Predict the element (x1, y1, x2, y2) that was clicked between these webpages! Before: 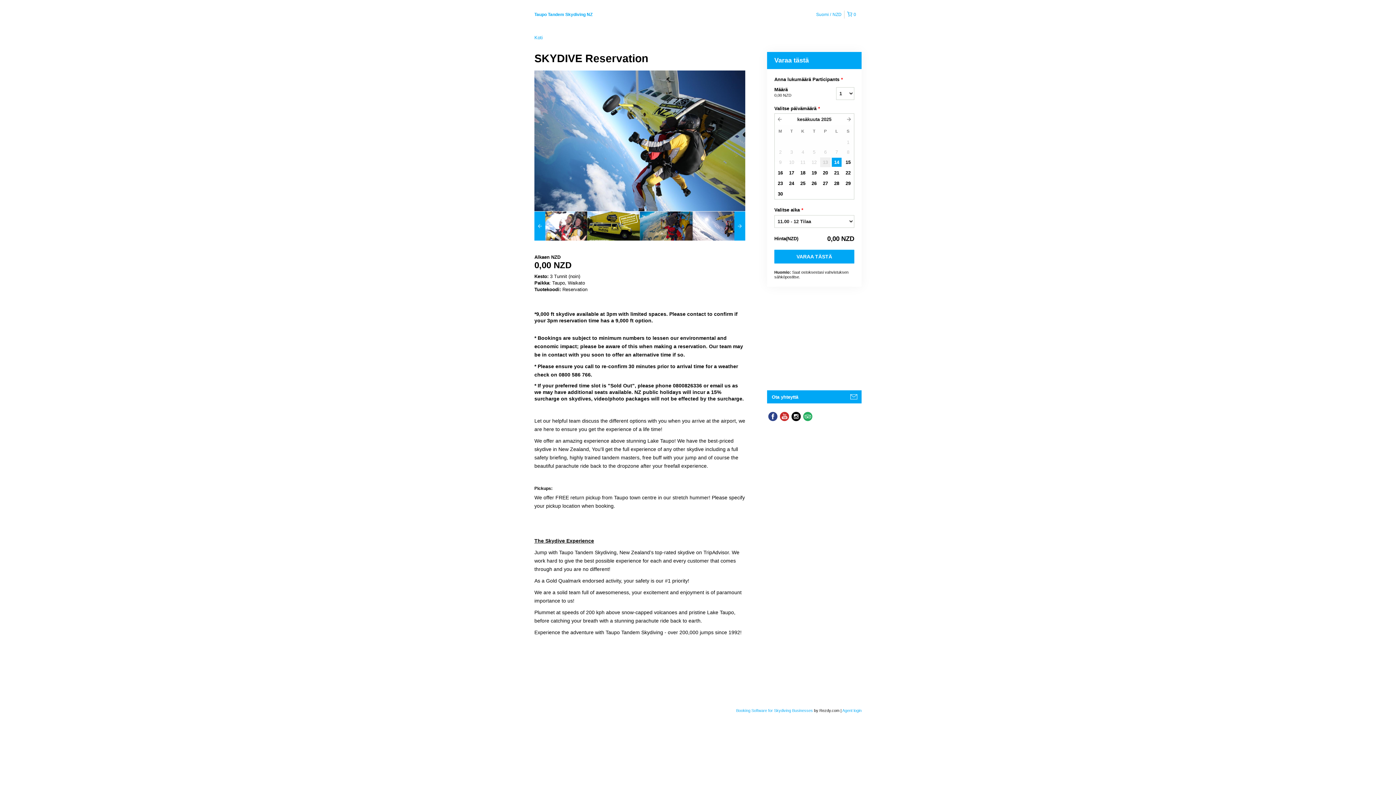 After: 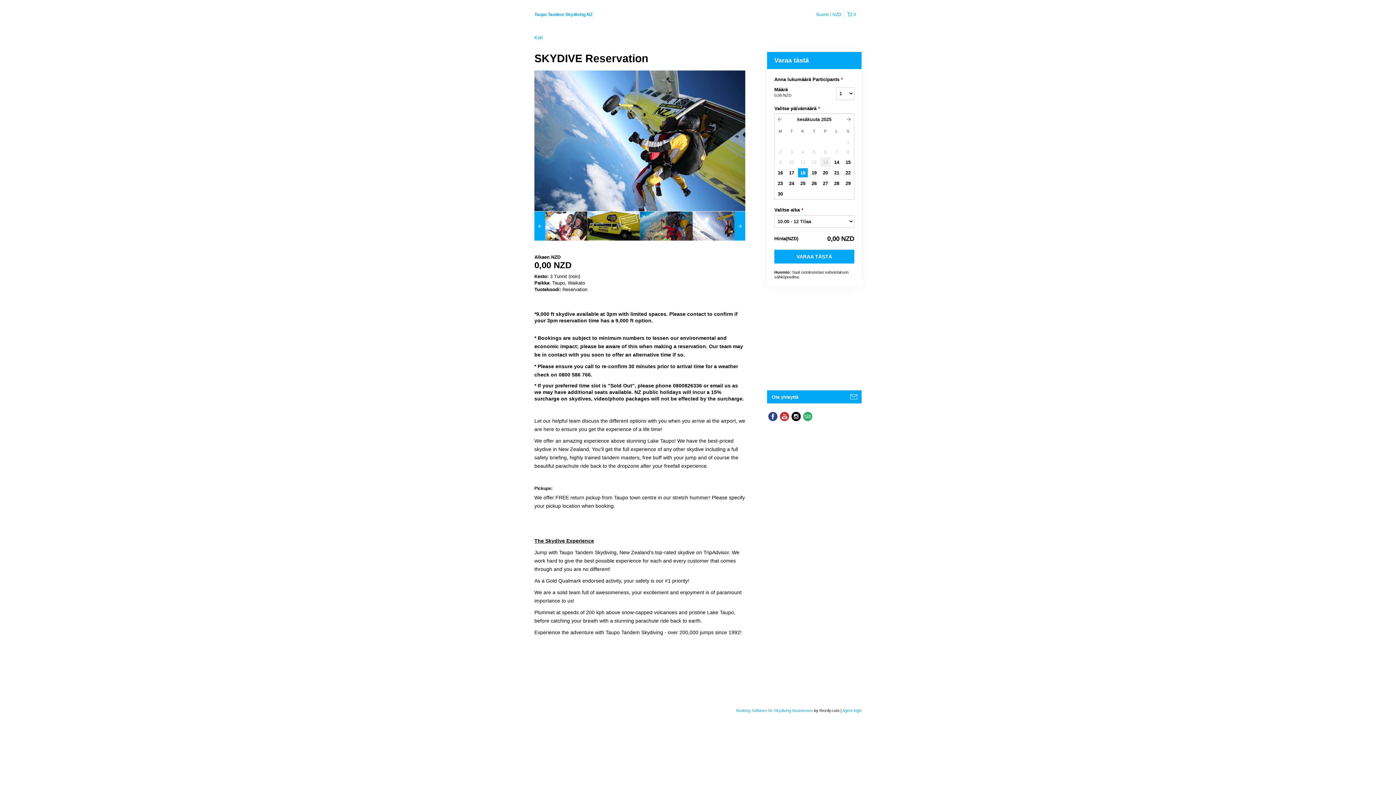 Action: bbox: (797, 168, 808, 177) label: 18